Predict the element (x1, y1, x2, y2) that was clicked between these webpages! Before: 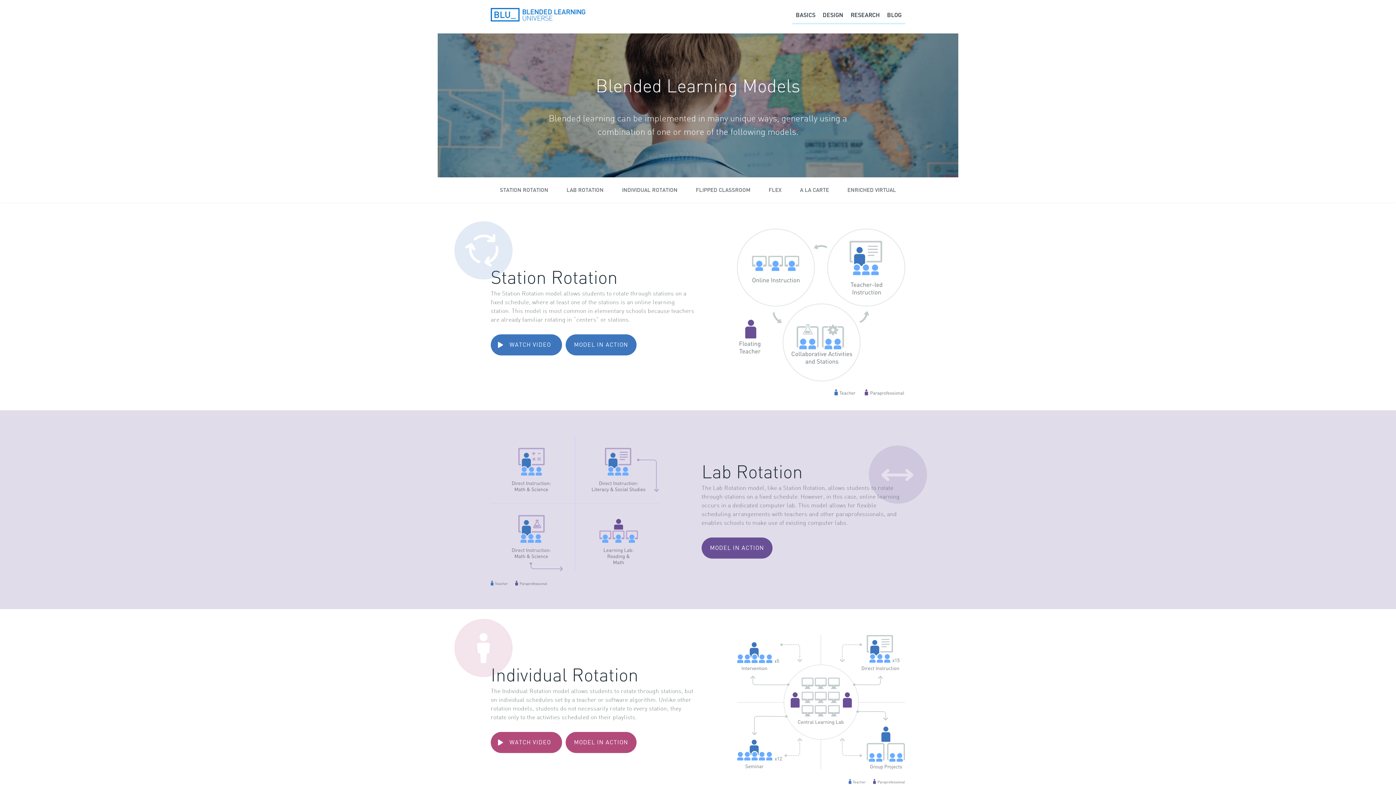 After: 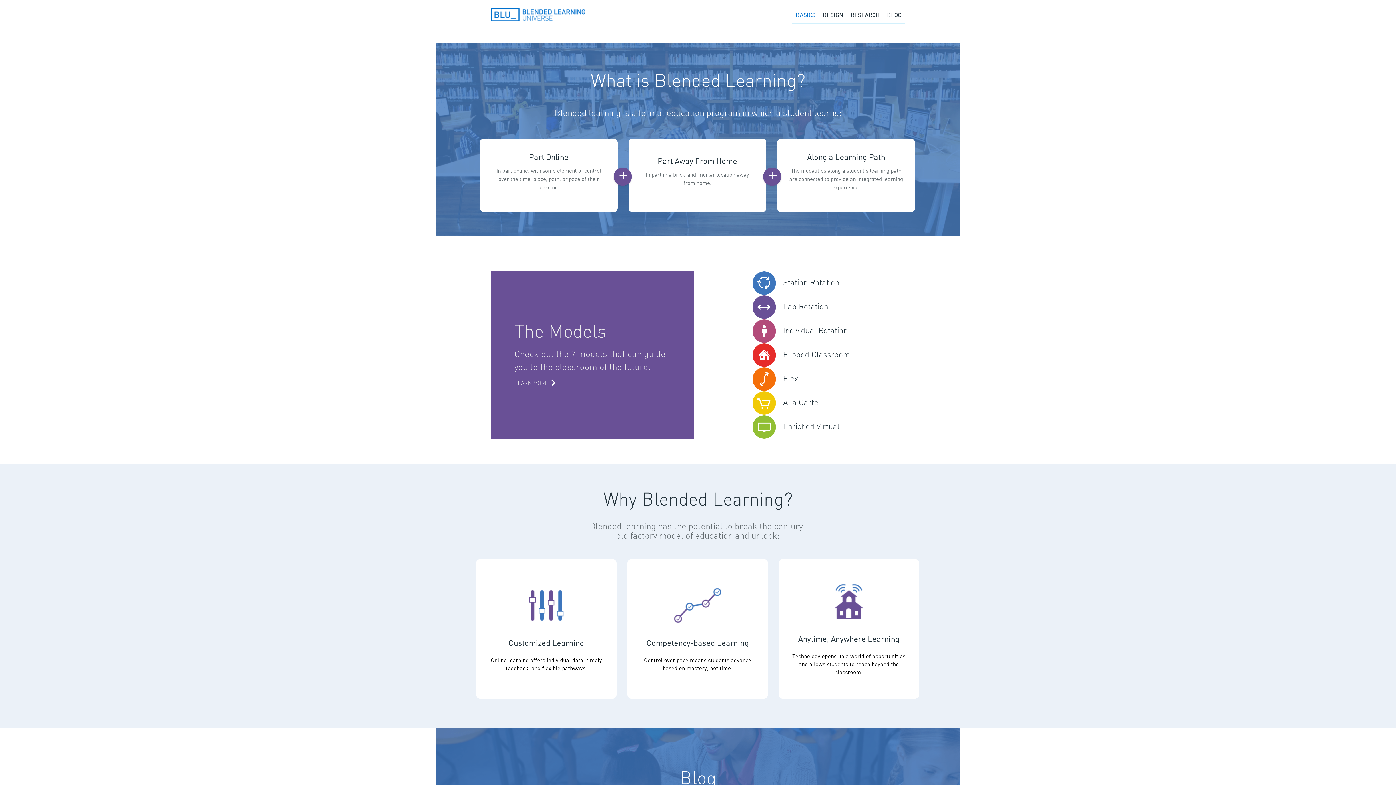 Action: label: BASICS bbox: (792, 8, 819, 24)